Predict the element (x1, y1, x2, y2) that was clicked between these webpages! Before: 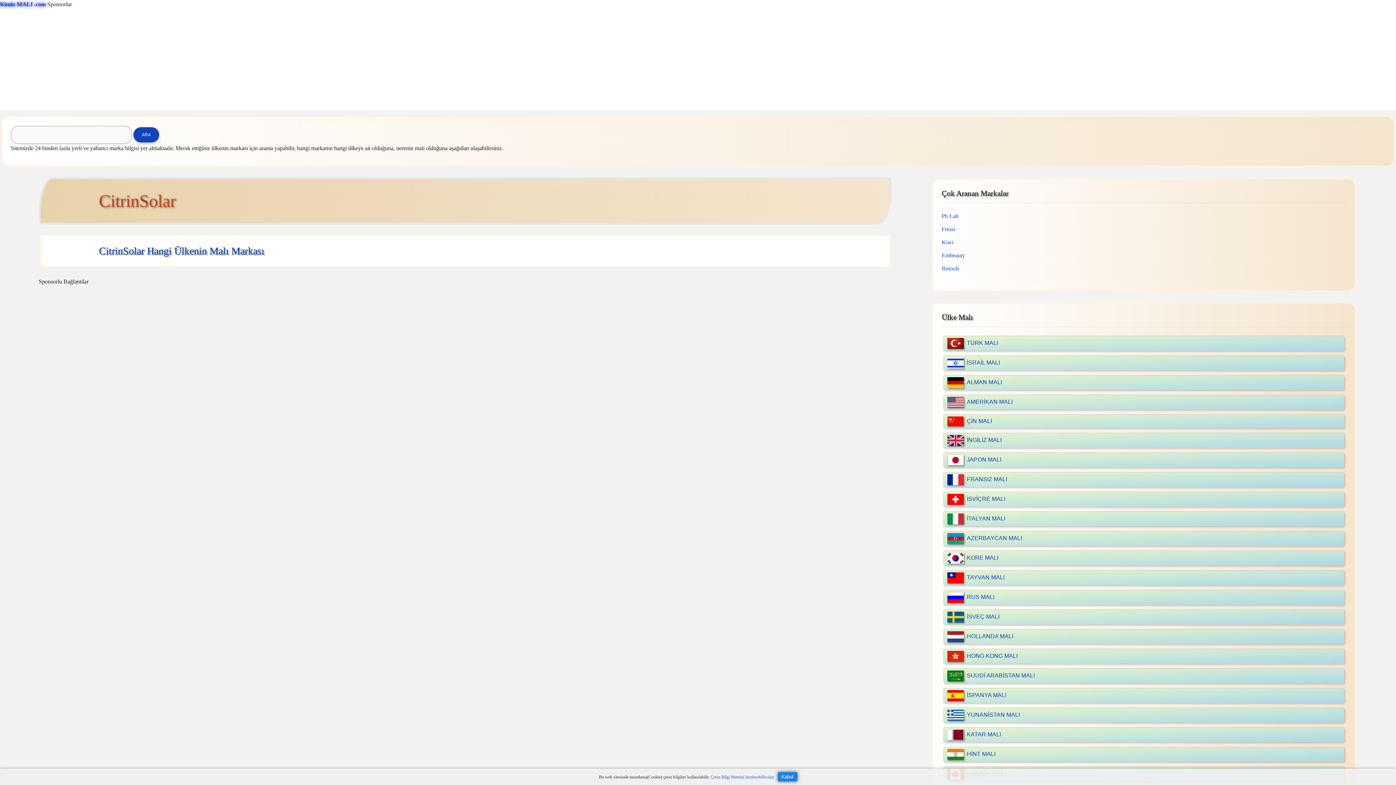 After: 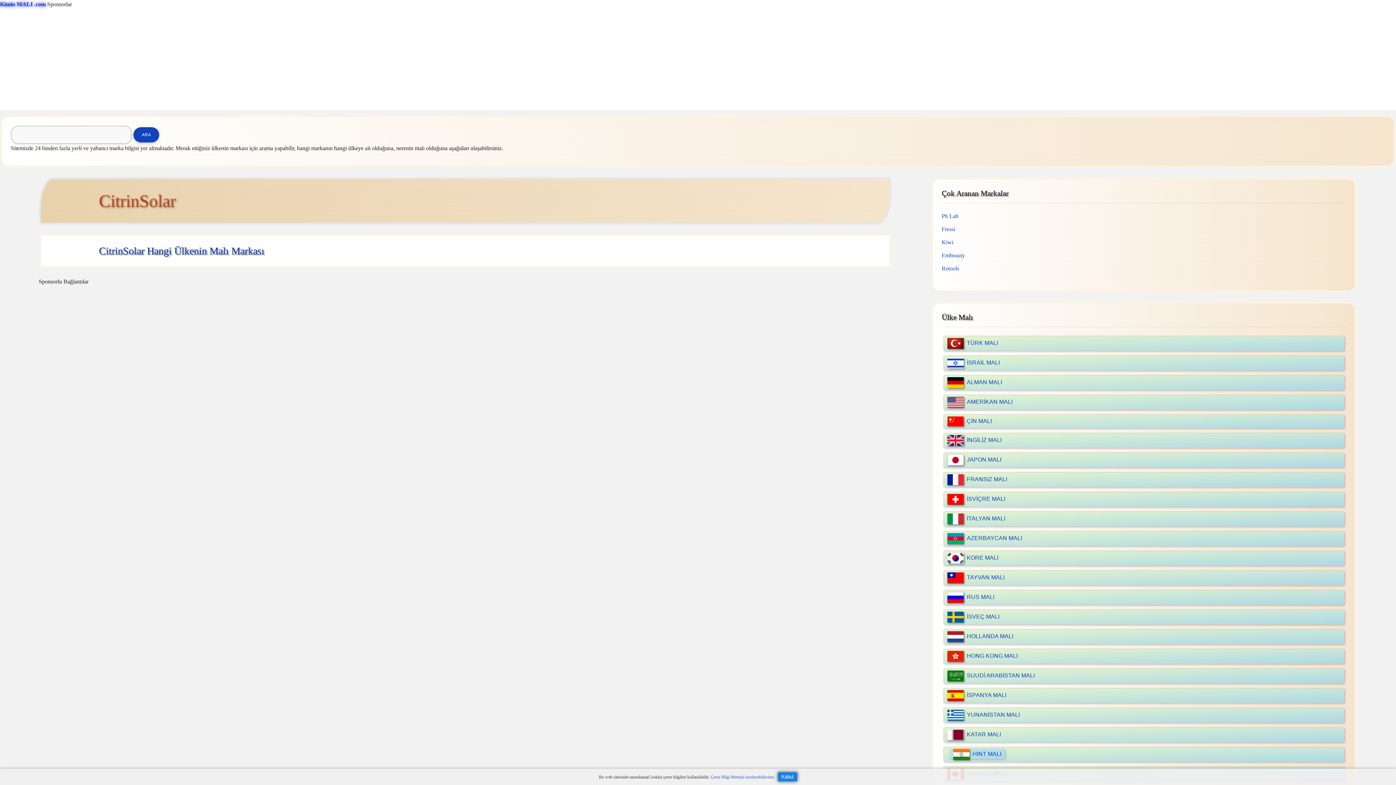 Action: bbox: (947, 751, 995, 757) label: HİNT MALI